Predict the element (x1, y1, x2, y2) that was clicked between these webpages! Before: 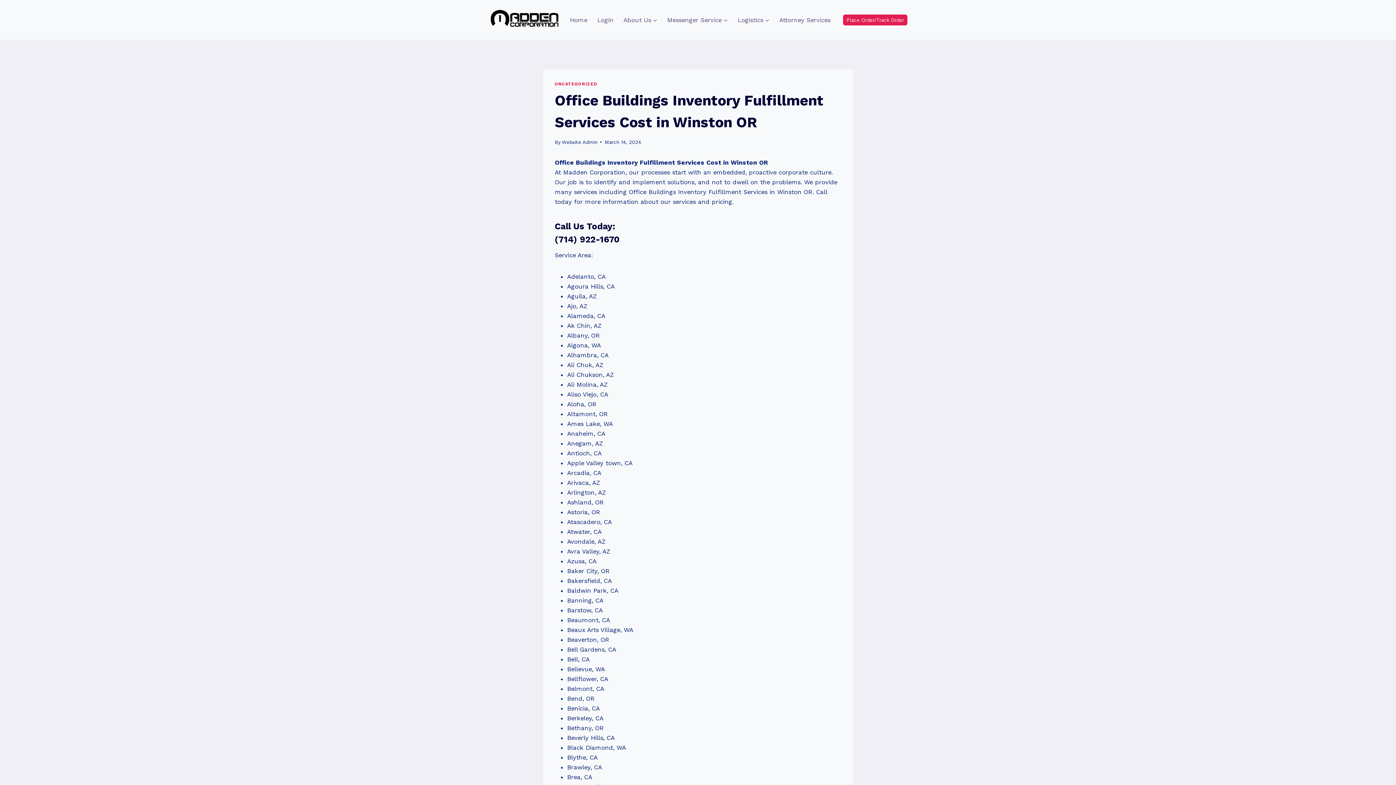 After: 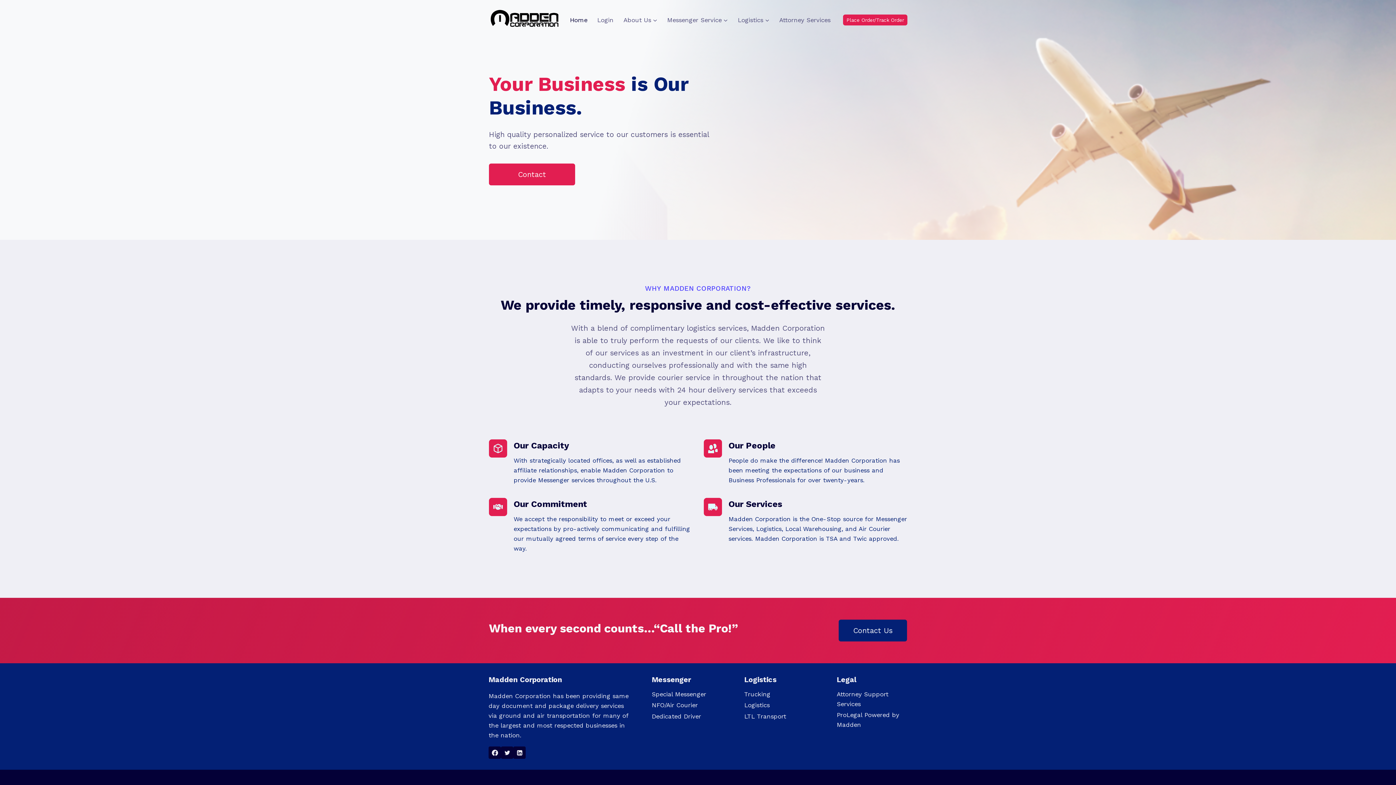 Action: bbox: (488, 9, 561, 30)